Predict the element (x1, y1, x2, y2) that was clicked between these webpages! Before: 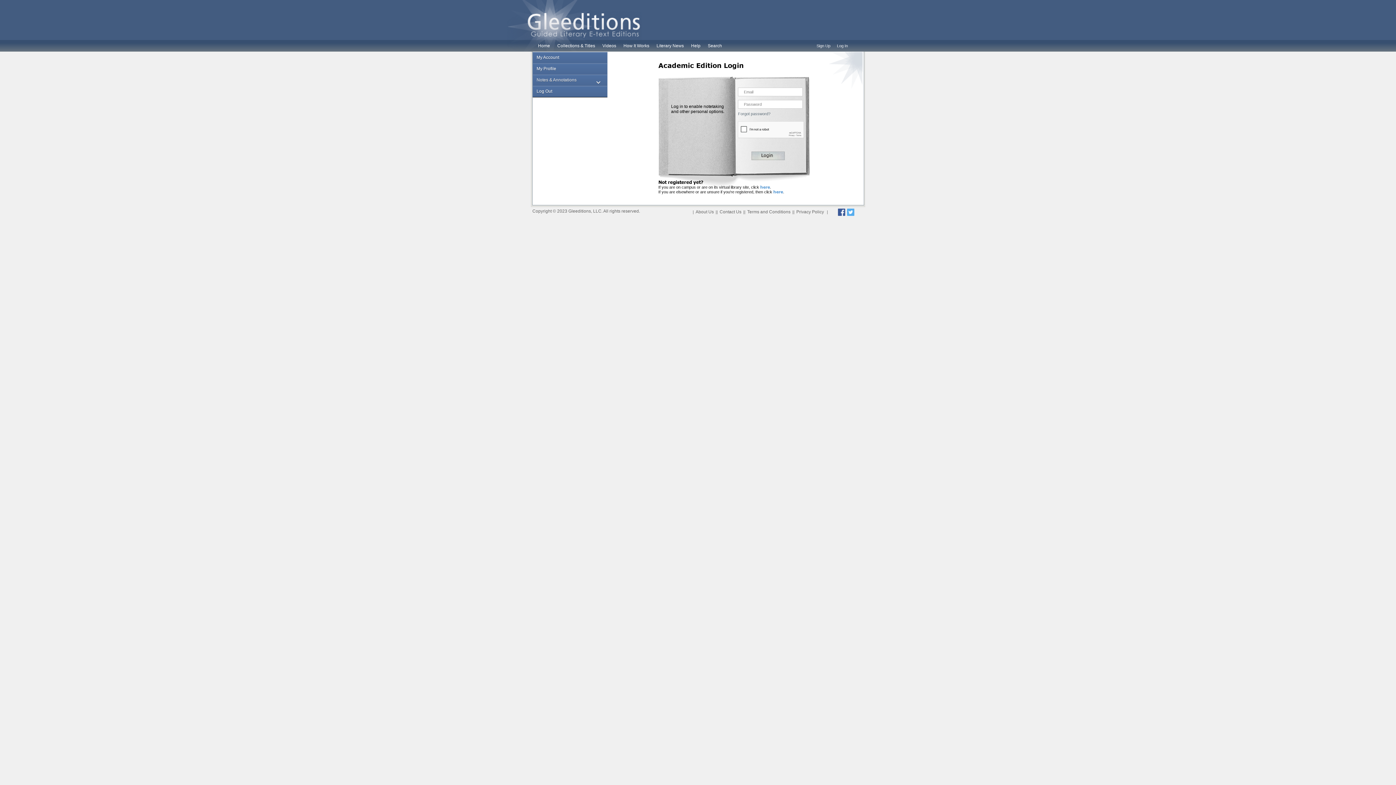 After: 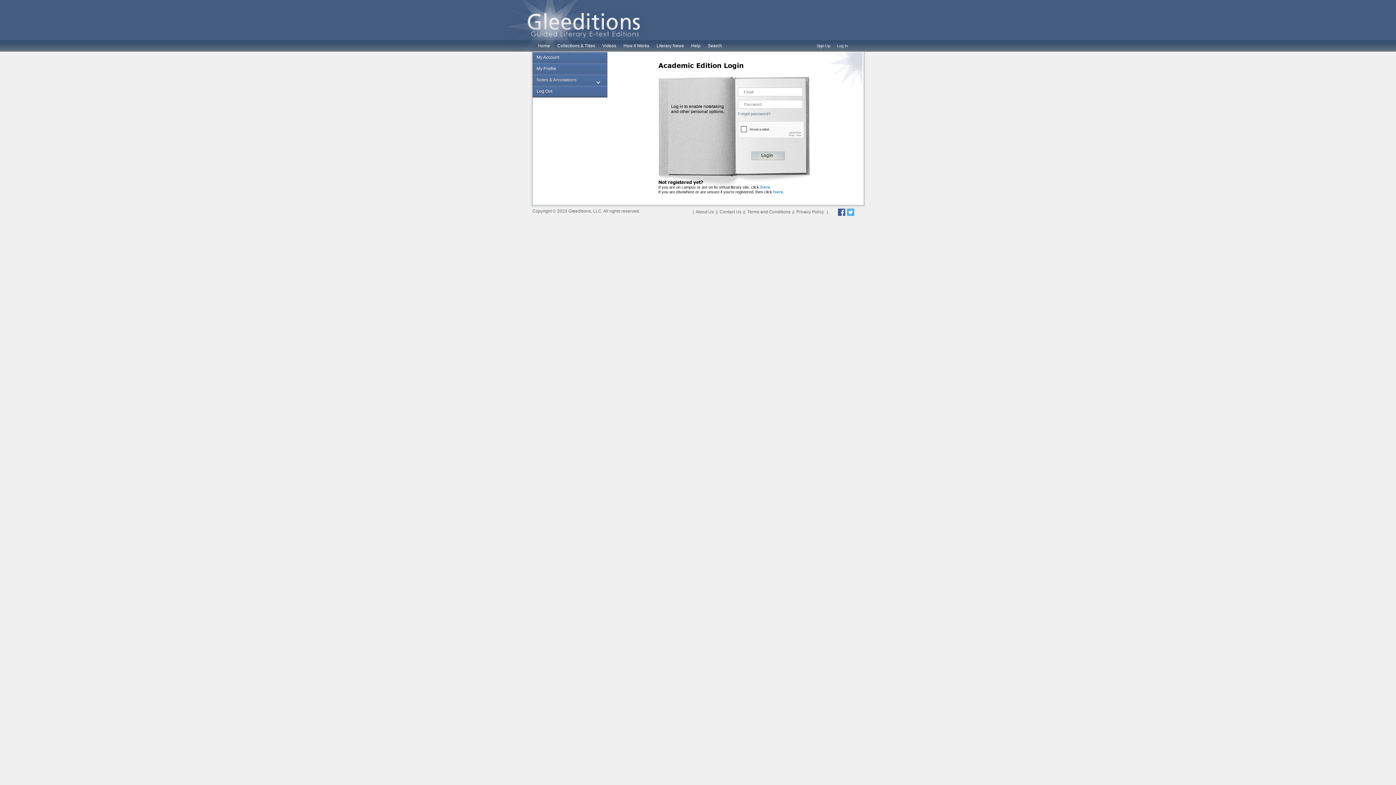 Action: label: Terms and Conditions bbox: (745, 209, 792, 214)